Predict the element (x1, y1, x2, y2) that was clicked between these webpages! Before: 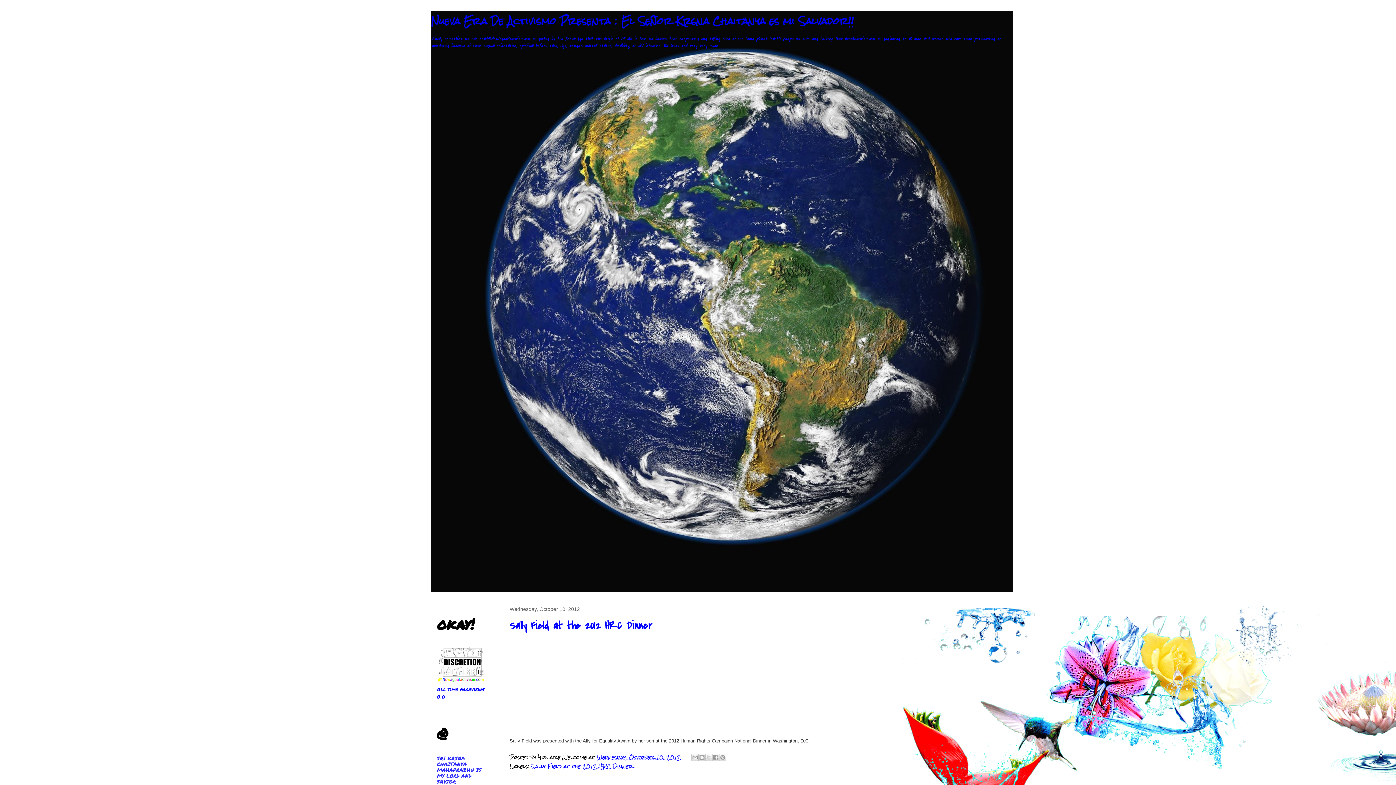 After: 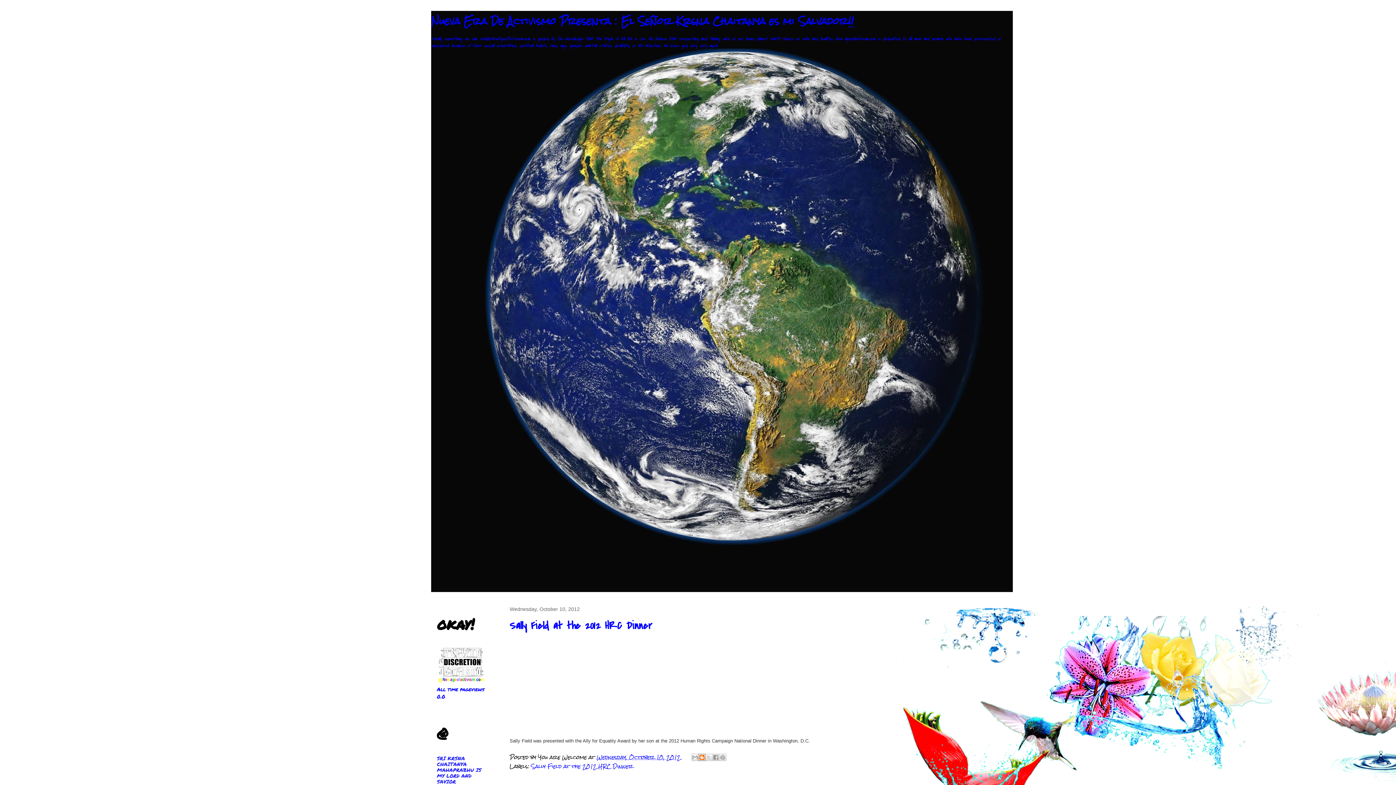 Action: bbox: (698, 754, 705, 761) label: BlogThis!